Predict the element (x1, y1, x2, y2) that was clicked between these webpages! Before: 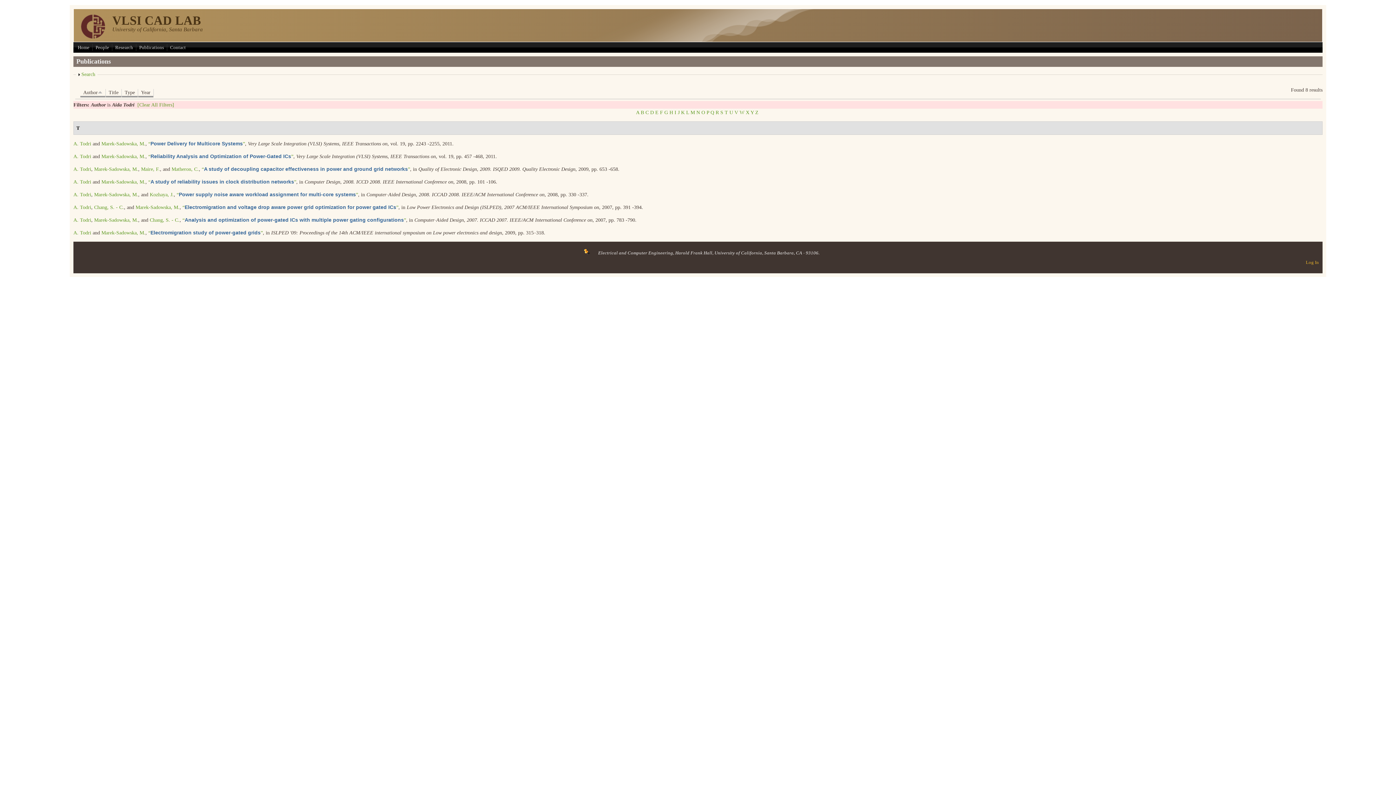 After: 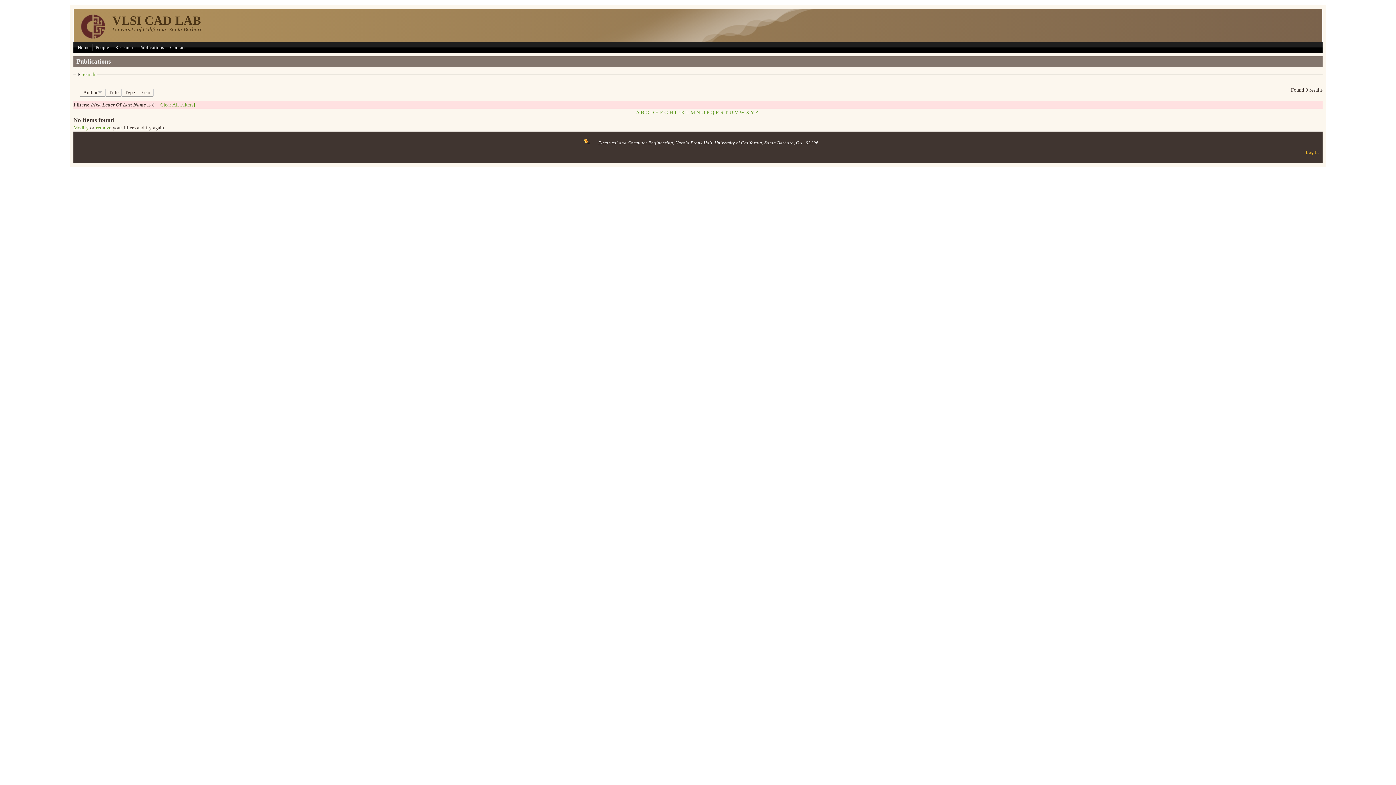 Action: bbox: (729, 109, 733, 115) label: U